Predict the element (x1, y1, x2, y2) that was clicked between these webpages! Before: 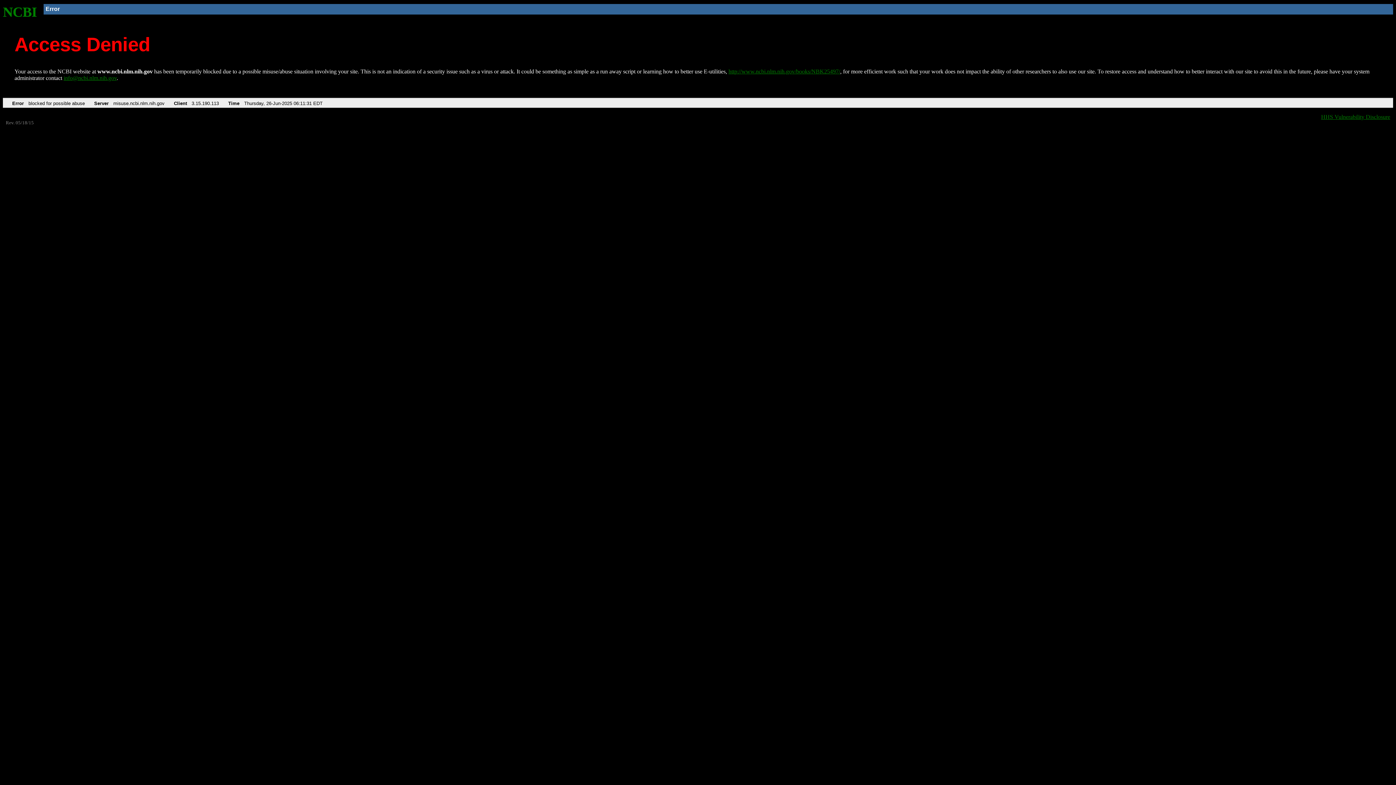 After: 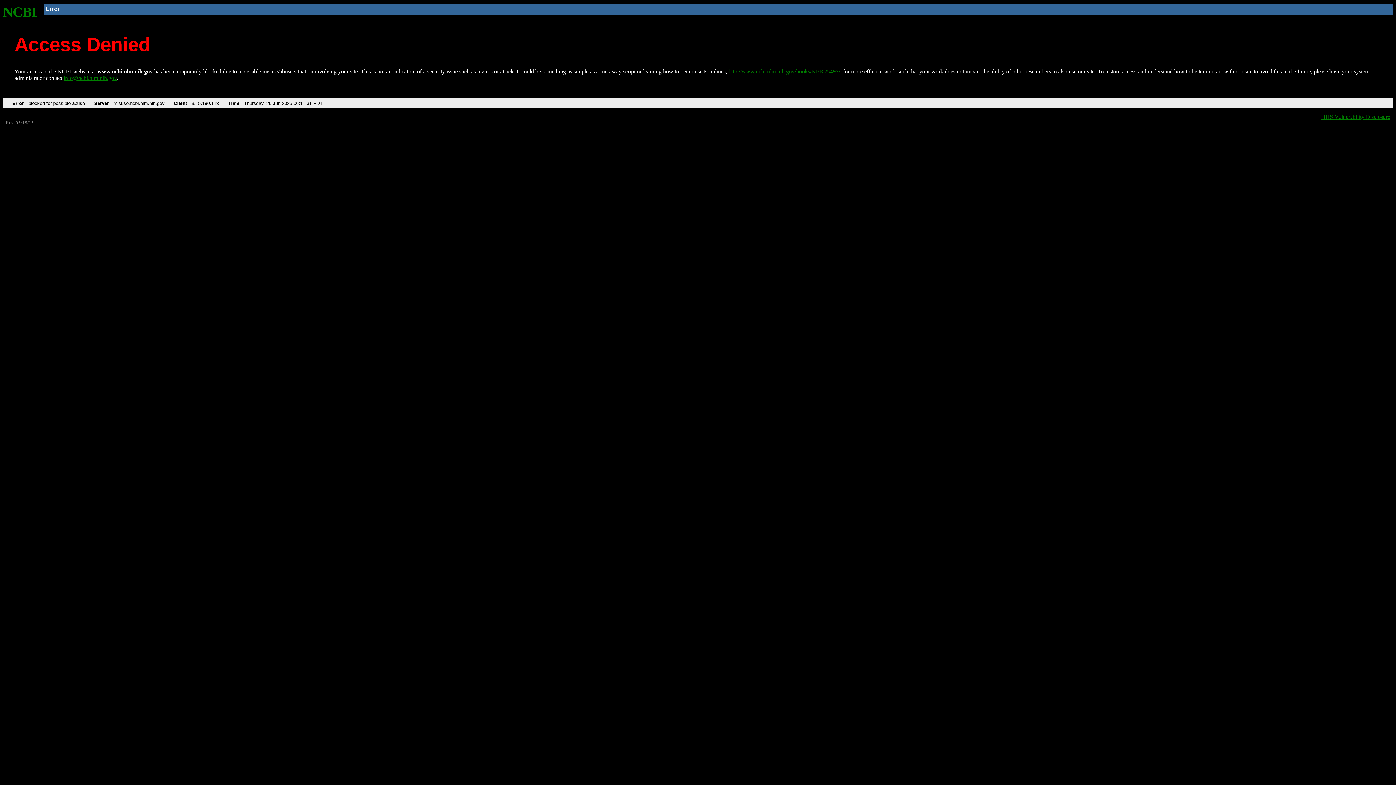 Action: bbox: (63, 75, 116, 81) label: info@ncbi.nlm.nih.gov